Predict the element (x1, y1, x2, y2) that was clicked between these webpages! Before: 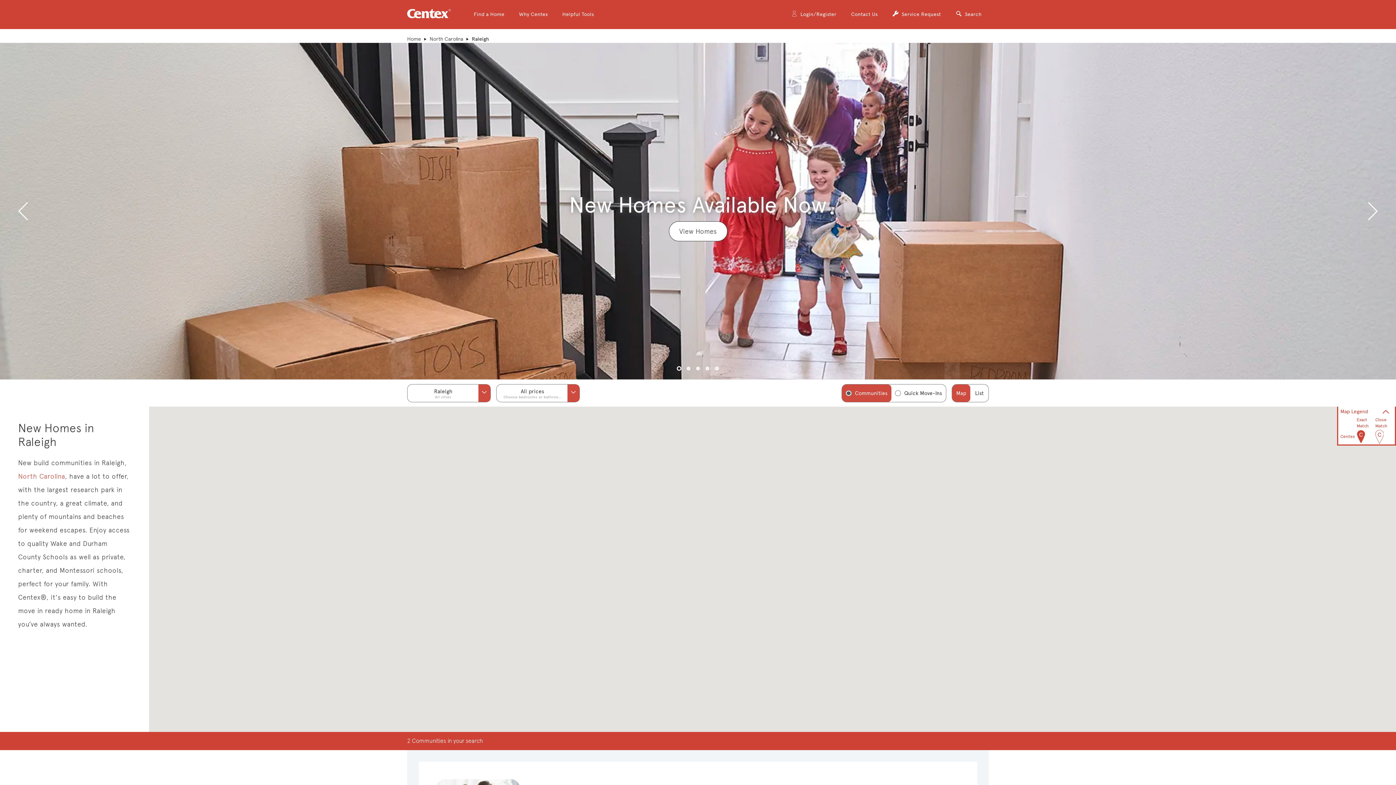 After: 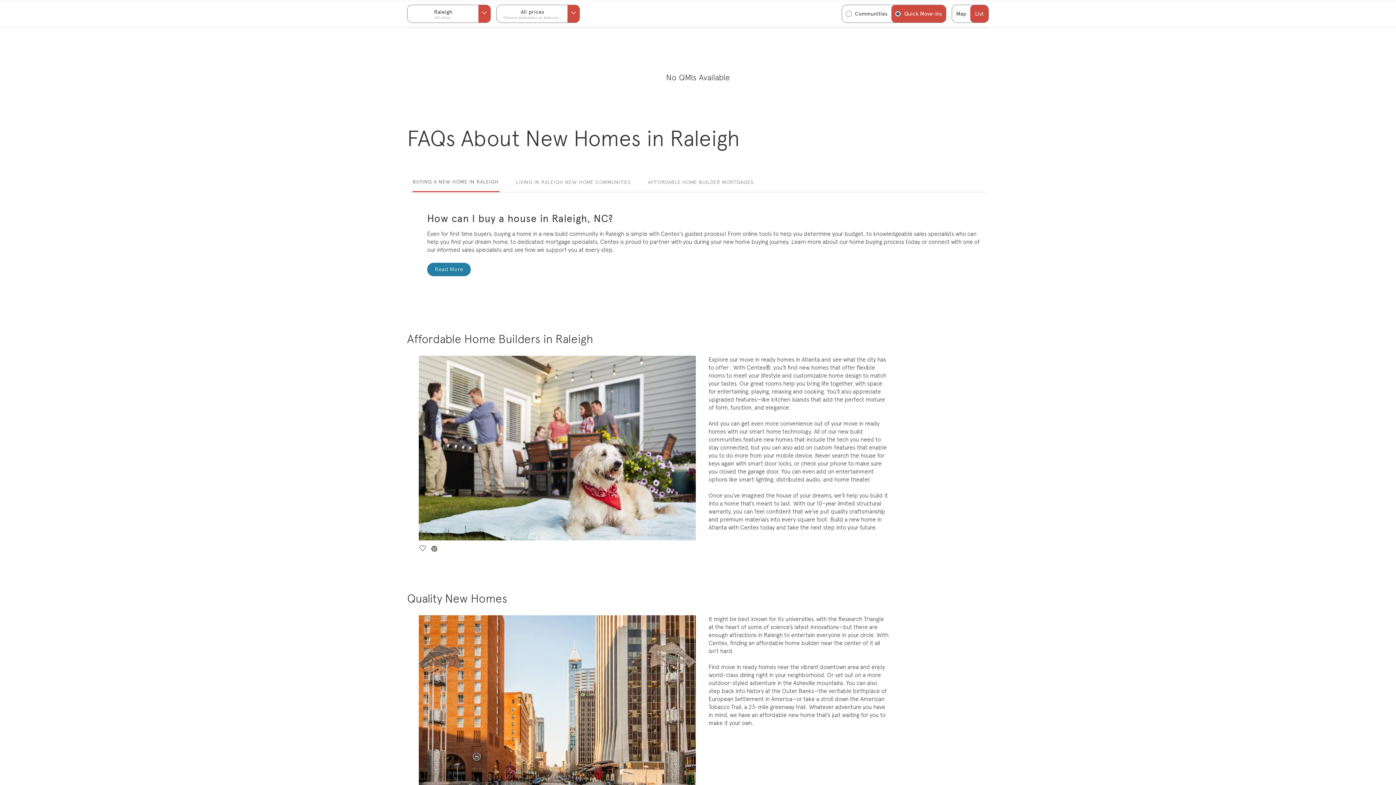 Action: label: View Homes bbox: (668, 221, 727, 241)